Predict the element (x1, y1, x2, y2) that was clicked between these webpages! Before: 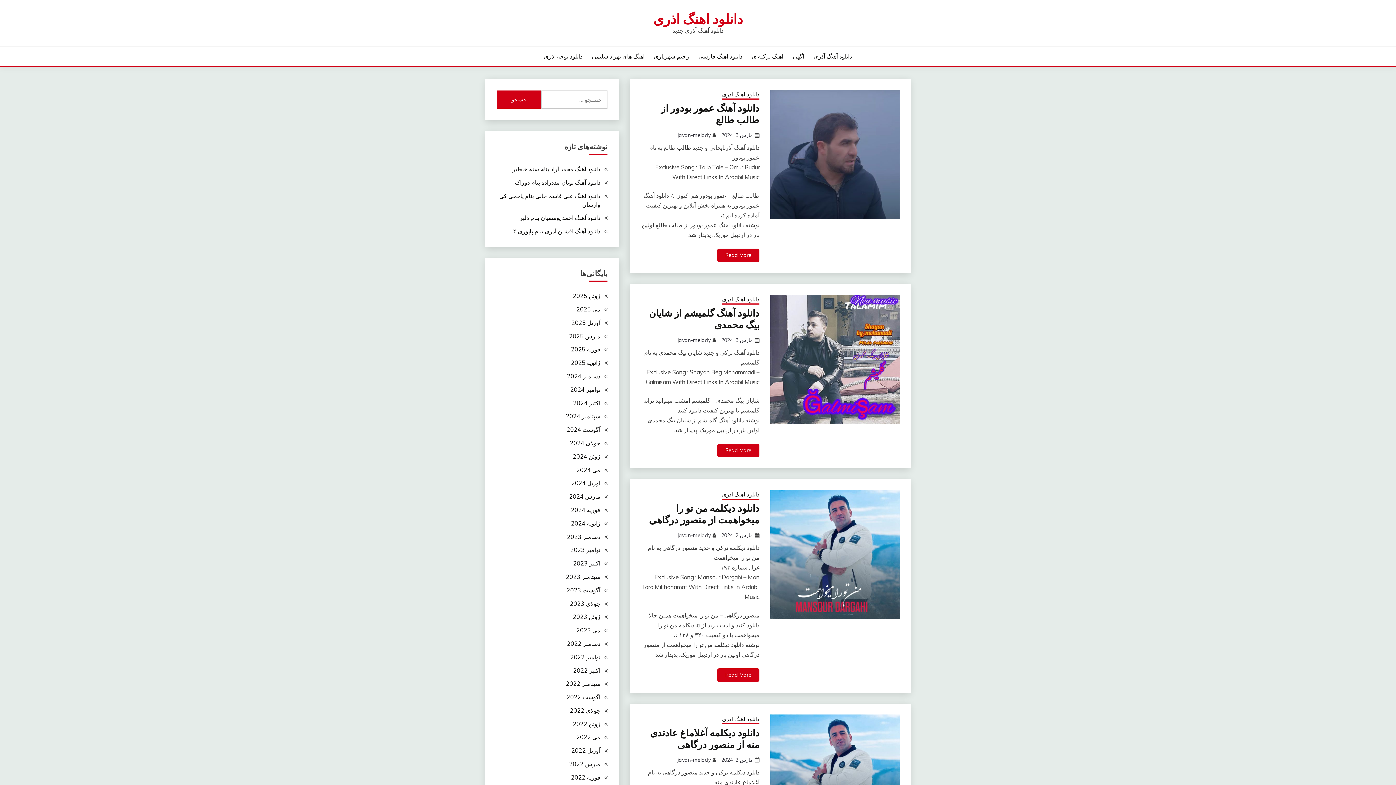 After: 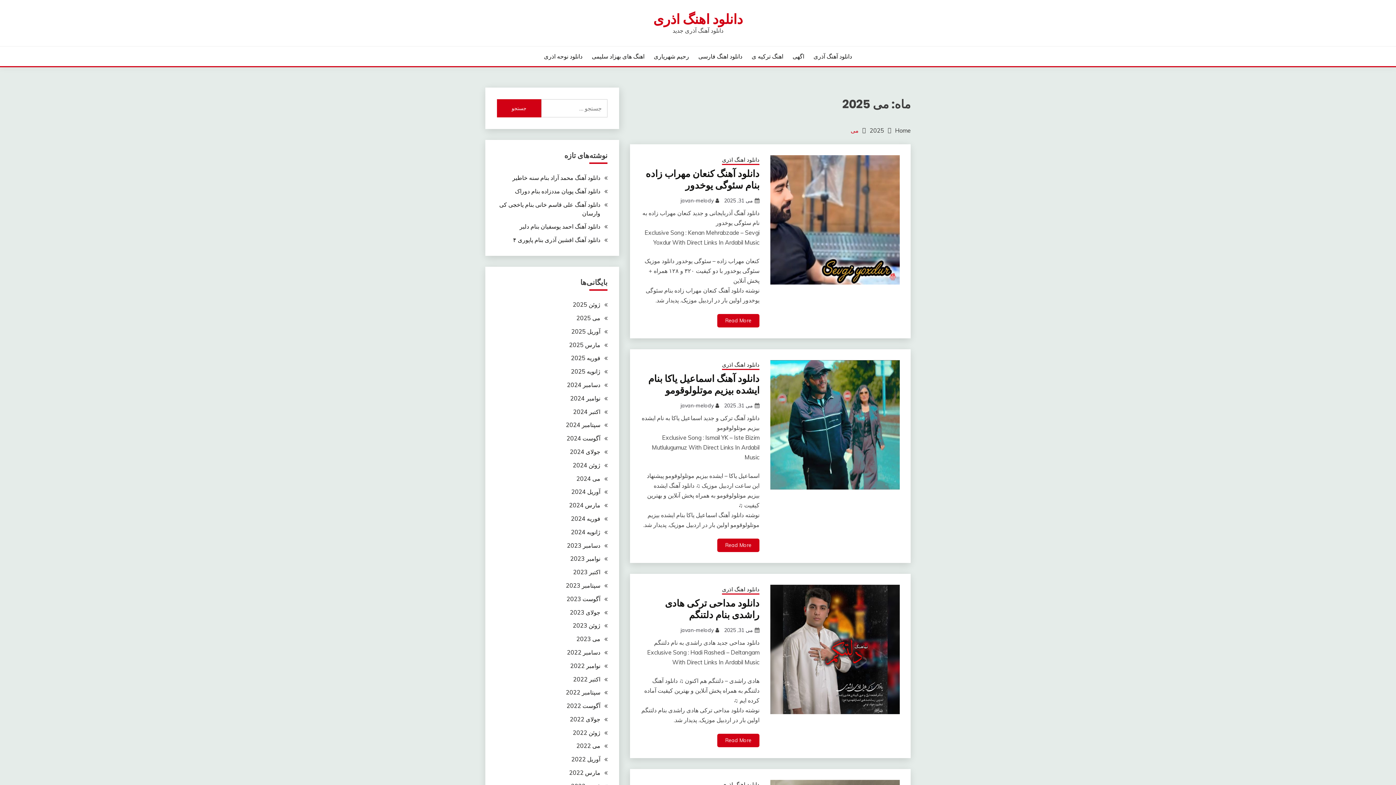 Action: label: می 2025 bbox: (576, 305, 600, 313)